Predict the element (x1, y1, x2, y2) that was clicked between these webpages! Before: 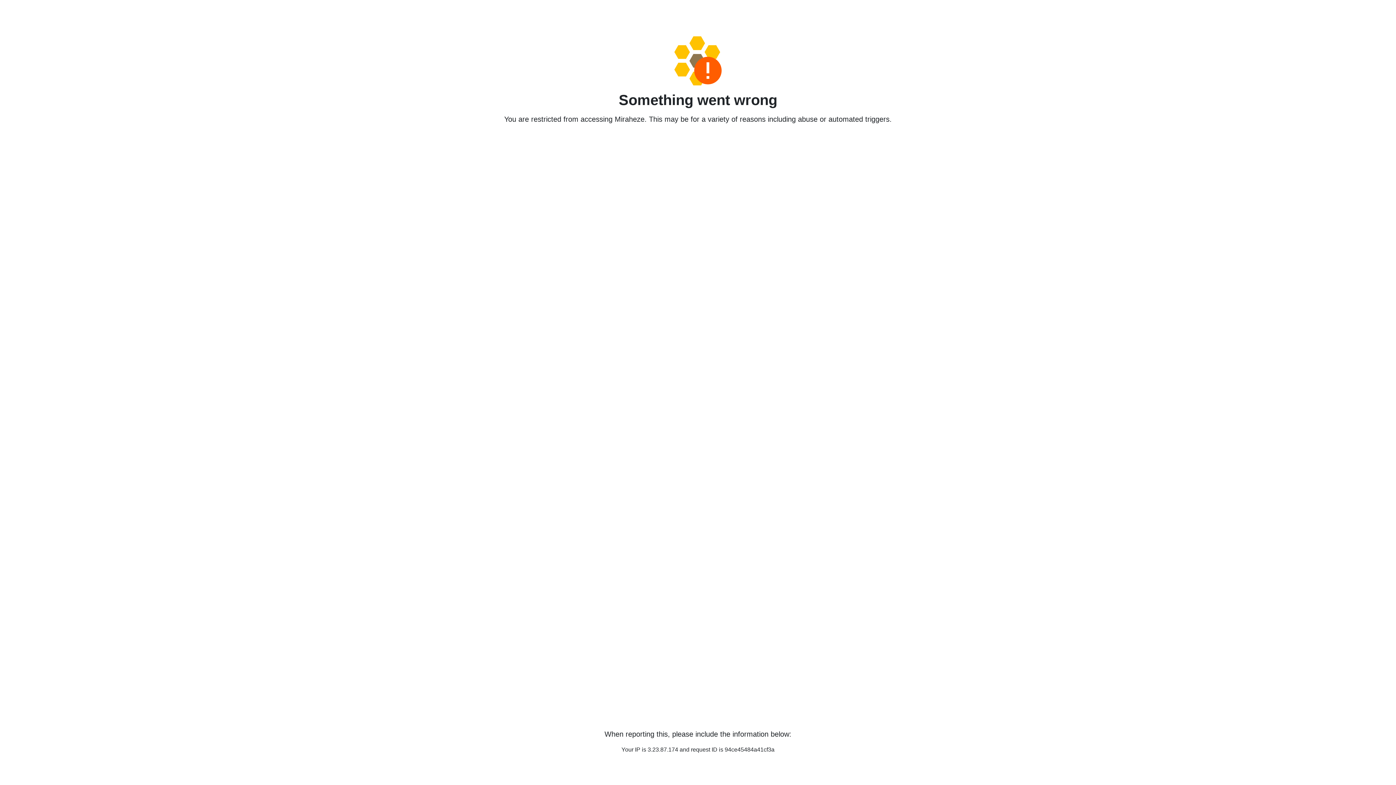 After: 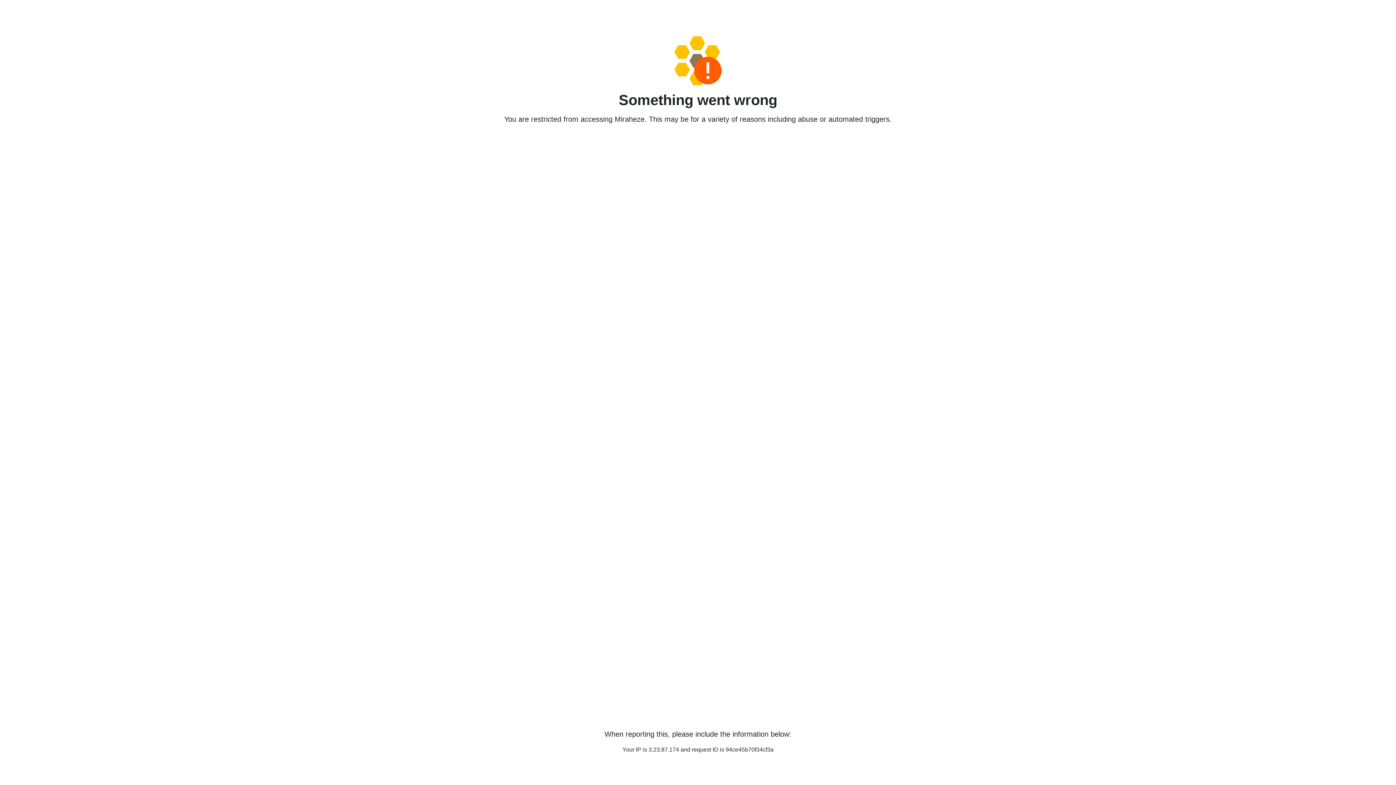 Action: bbox: (458, 36, 938, 85)